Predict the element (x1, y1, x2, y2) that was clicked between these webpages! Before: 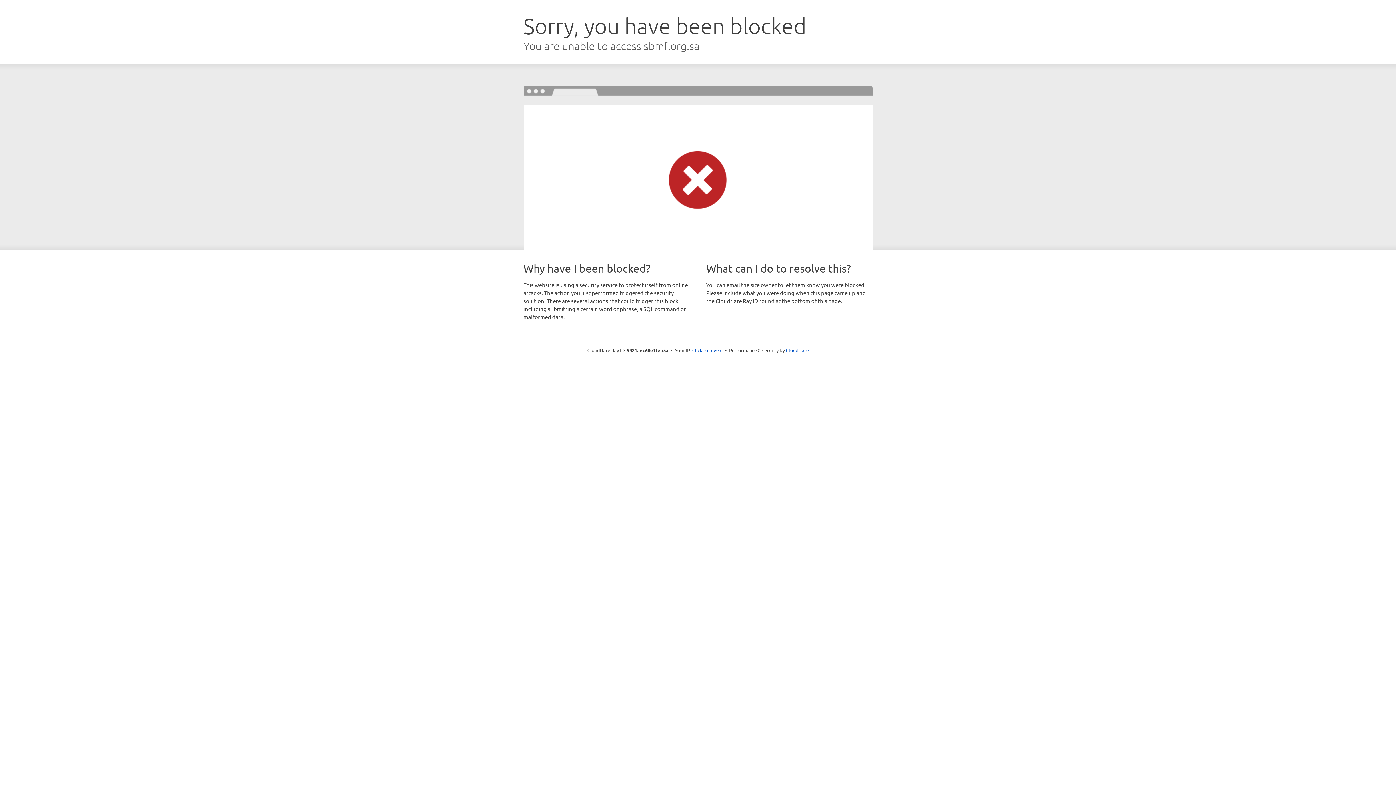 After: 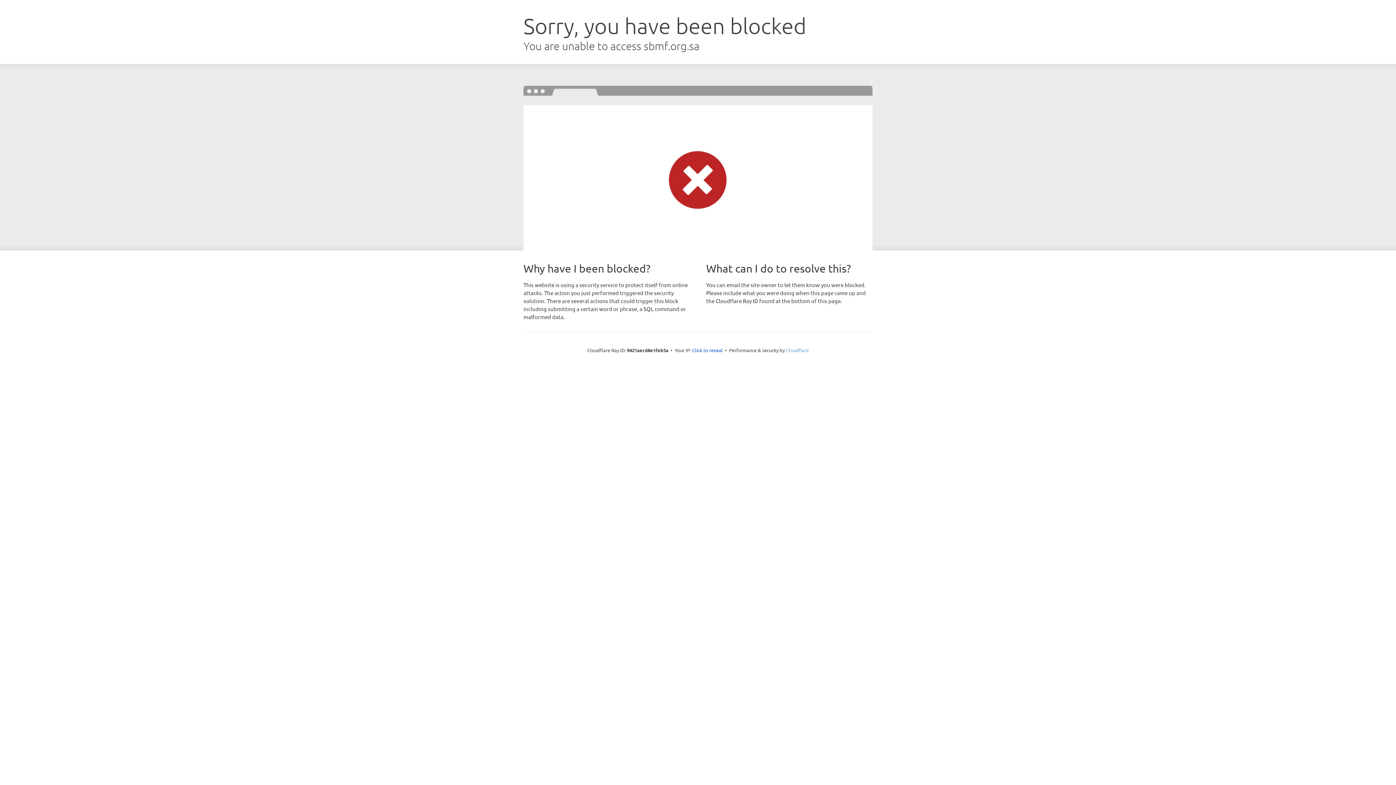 Action: bbox: (786, 347, 808, 353) label: Cloudflare